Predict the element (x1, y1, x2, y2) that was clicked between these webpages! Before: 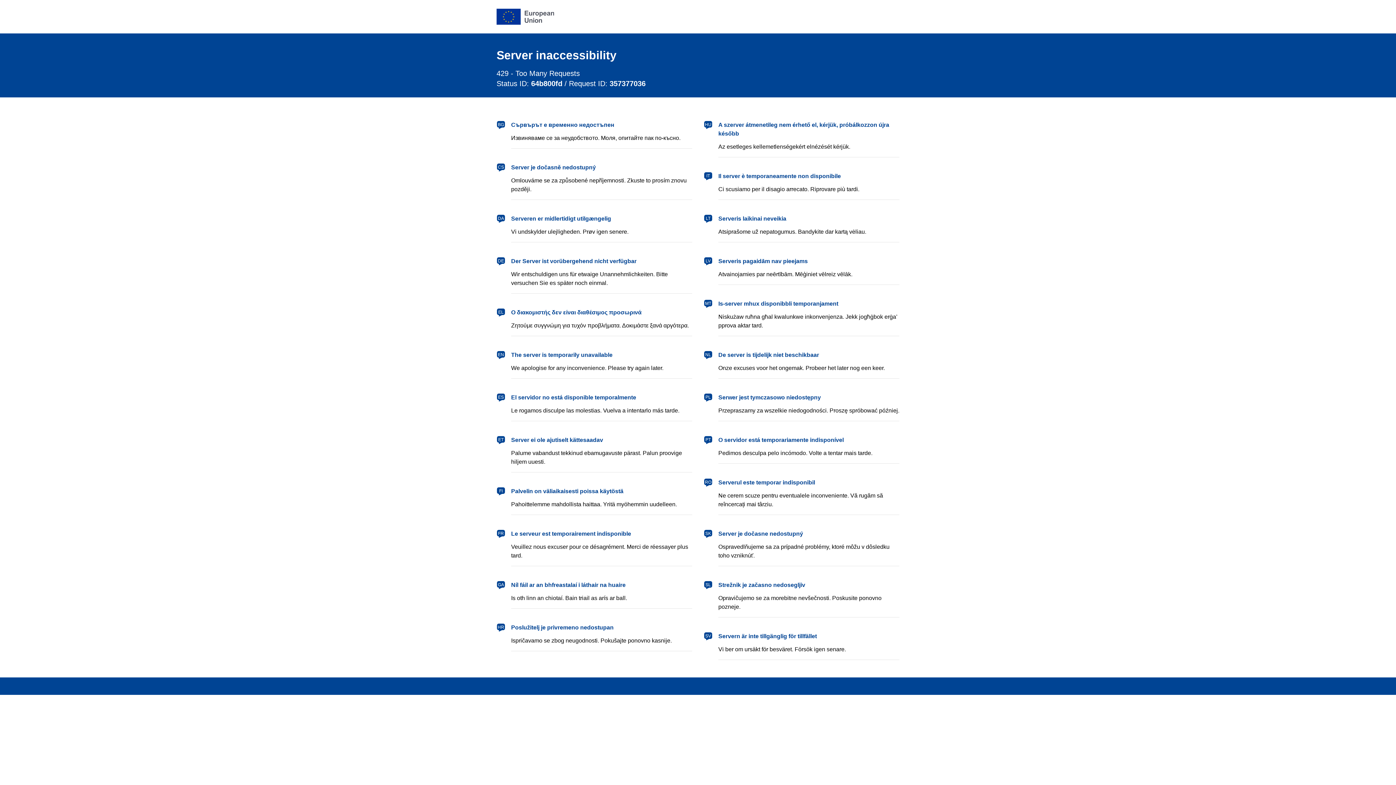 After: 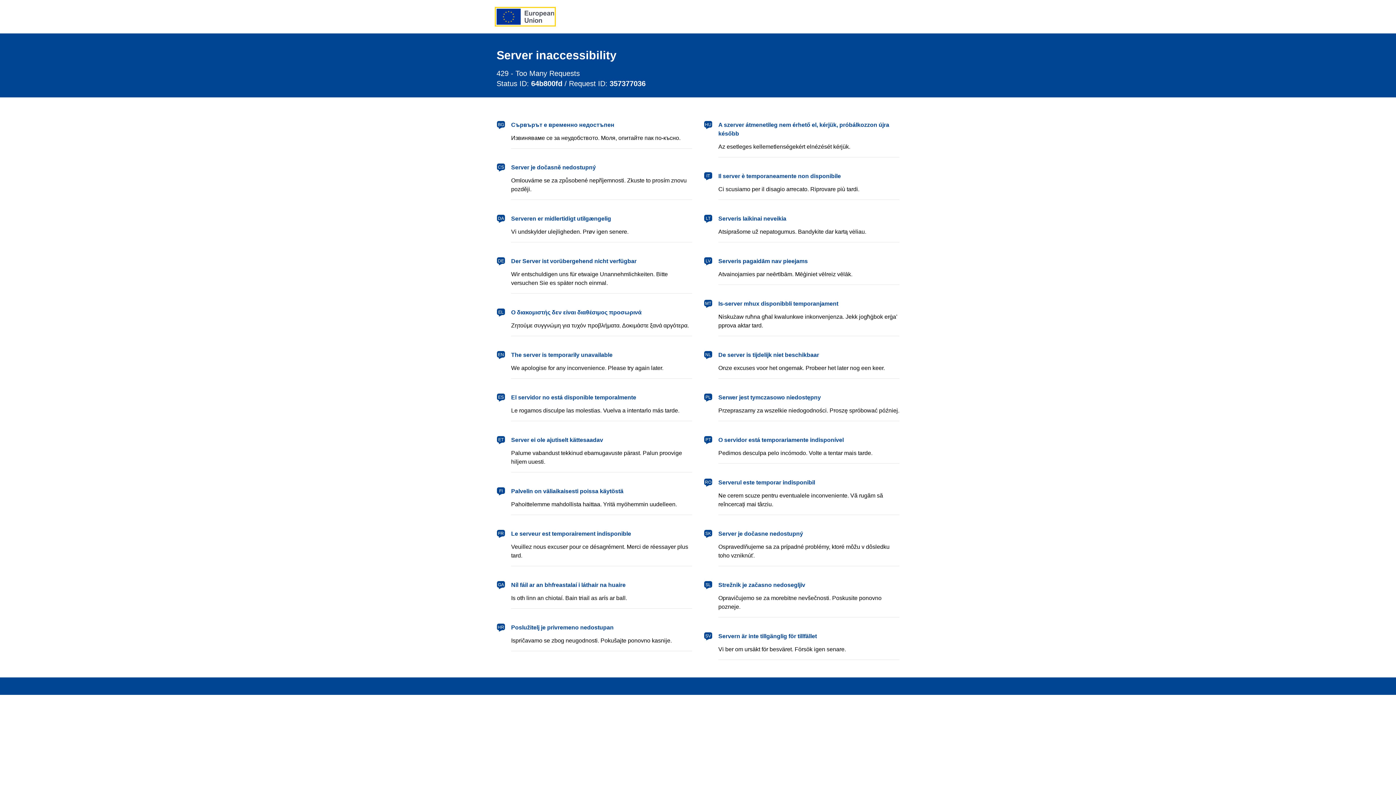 Action: bbox: (496, 8, 554, 24) label: European Union